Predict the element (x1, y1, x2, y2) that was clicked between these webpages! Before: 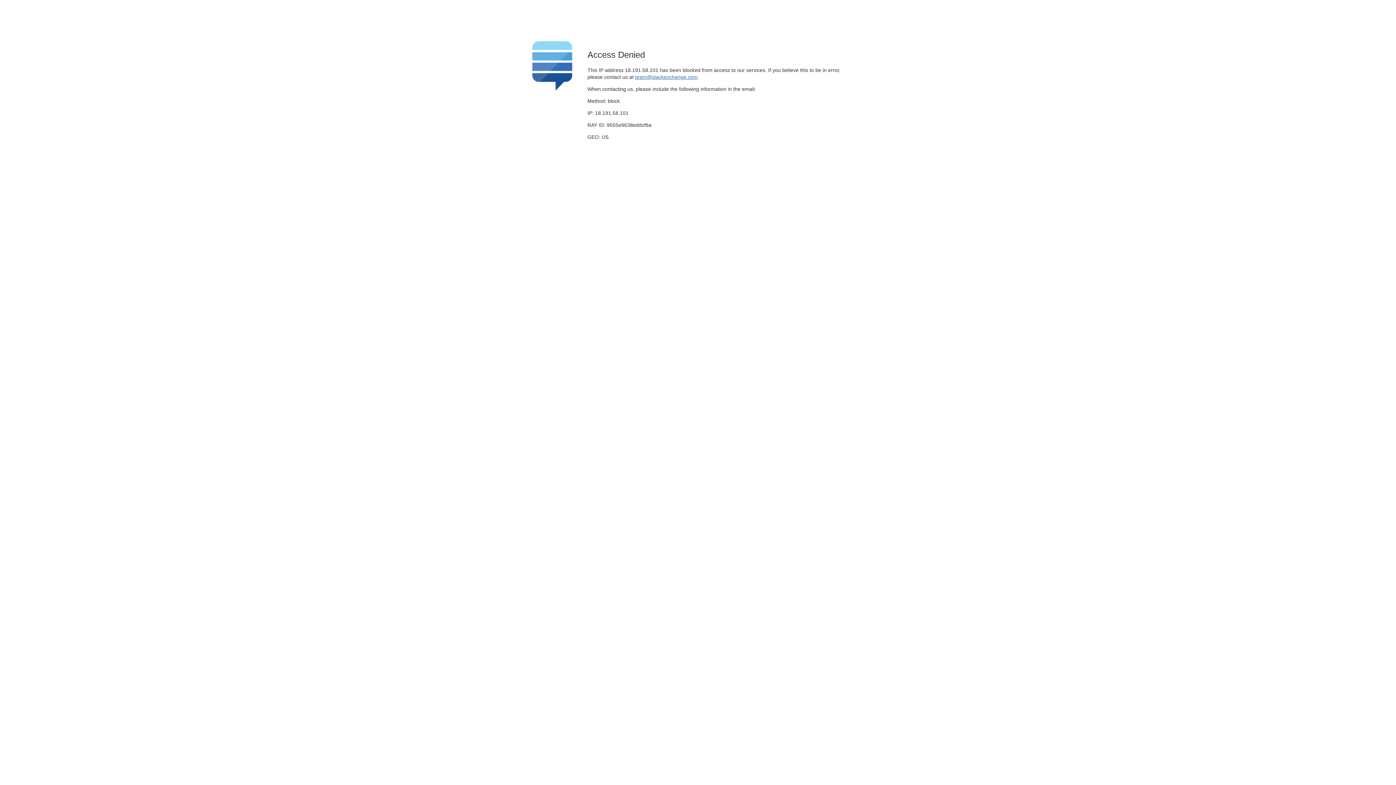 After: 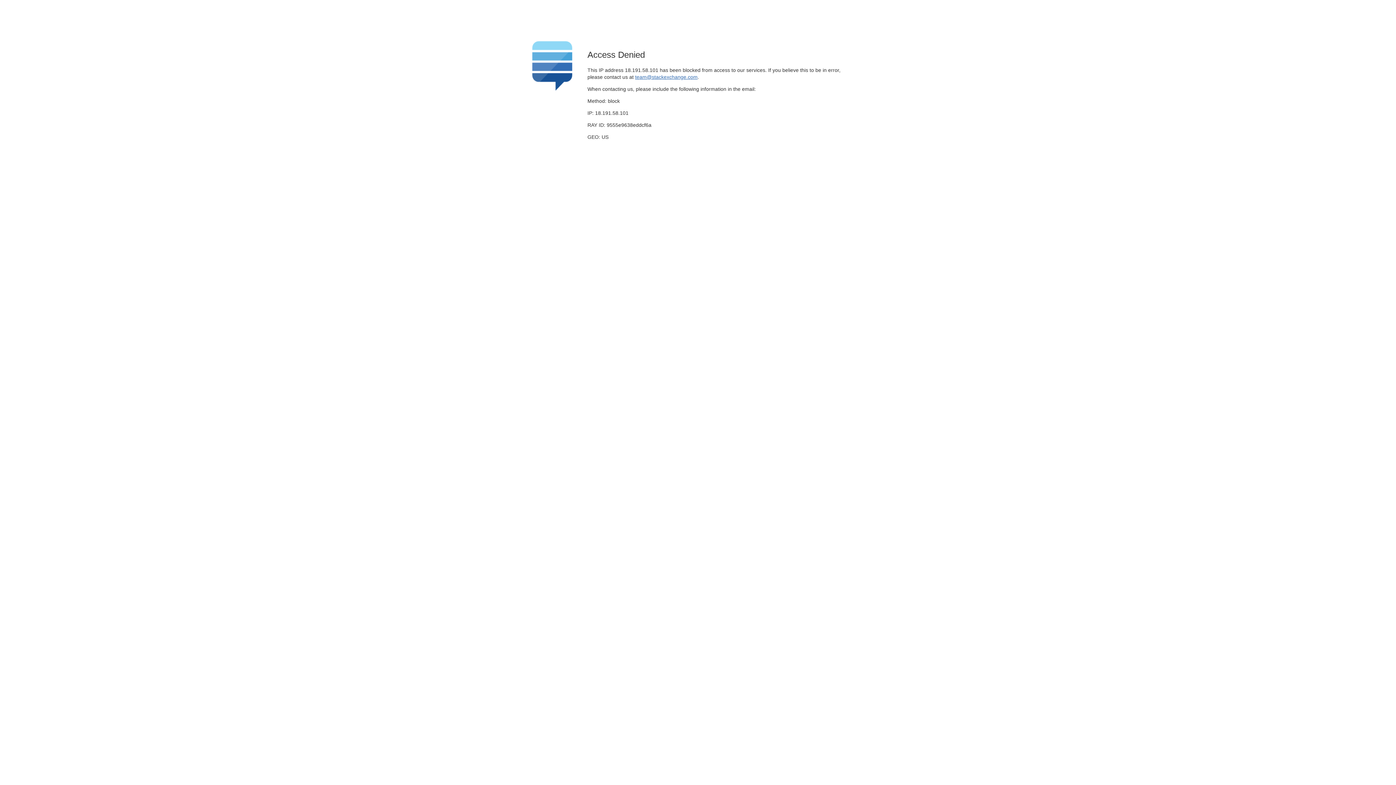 Action: bbox: (635, 74, 697, 79) label: team@stackexchange.com